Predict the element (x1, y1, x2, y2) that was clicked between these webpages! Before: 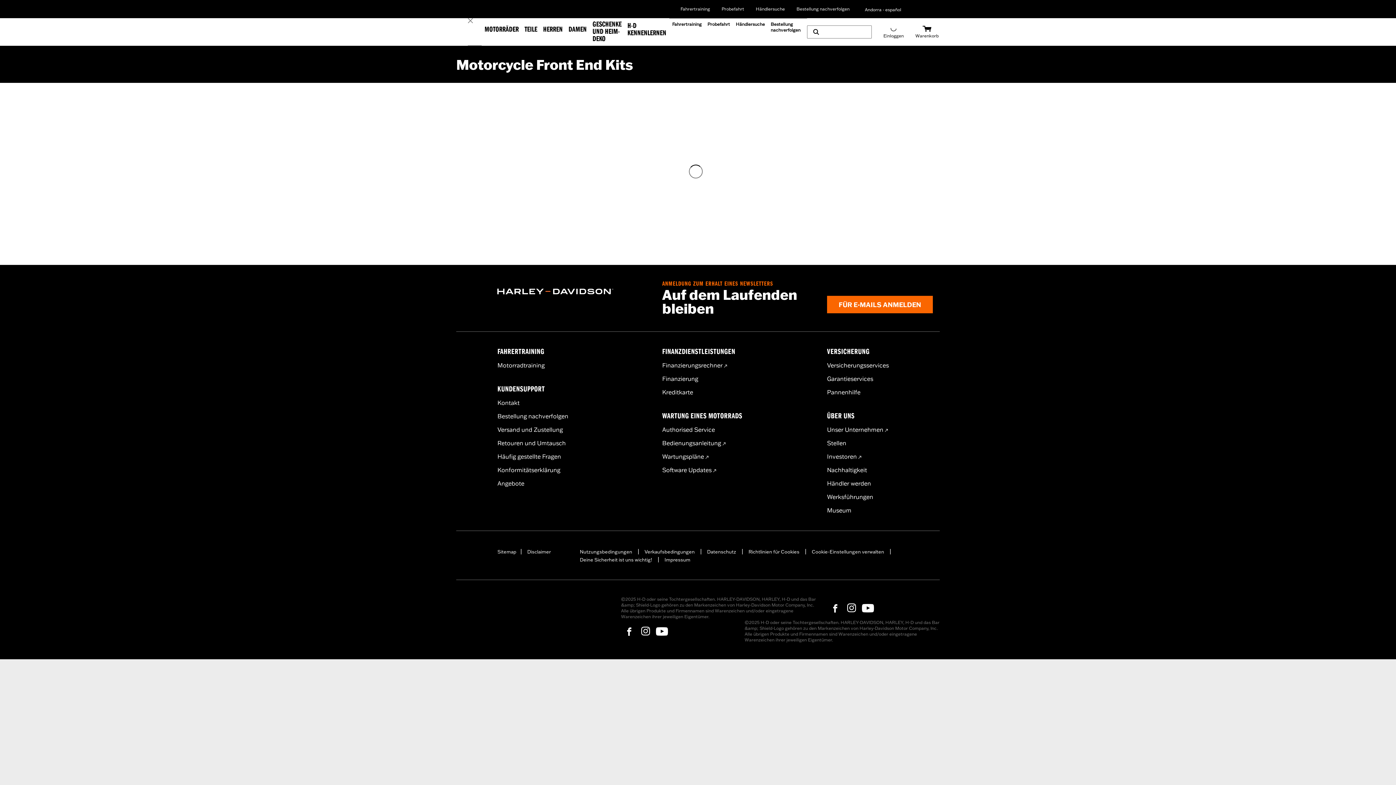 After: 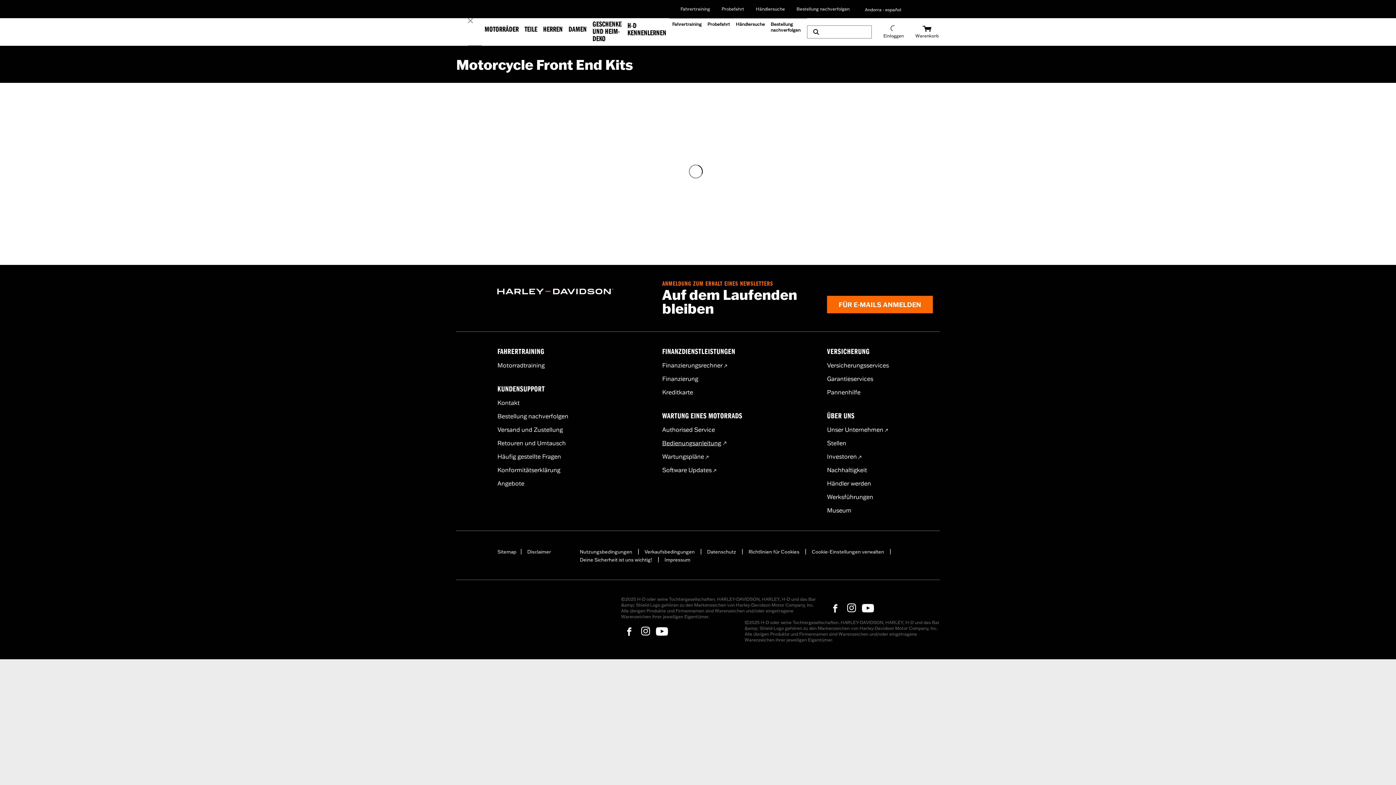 Action: bbox: (662, 439, 725, 447) label: Bedienungsanleitung